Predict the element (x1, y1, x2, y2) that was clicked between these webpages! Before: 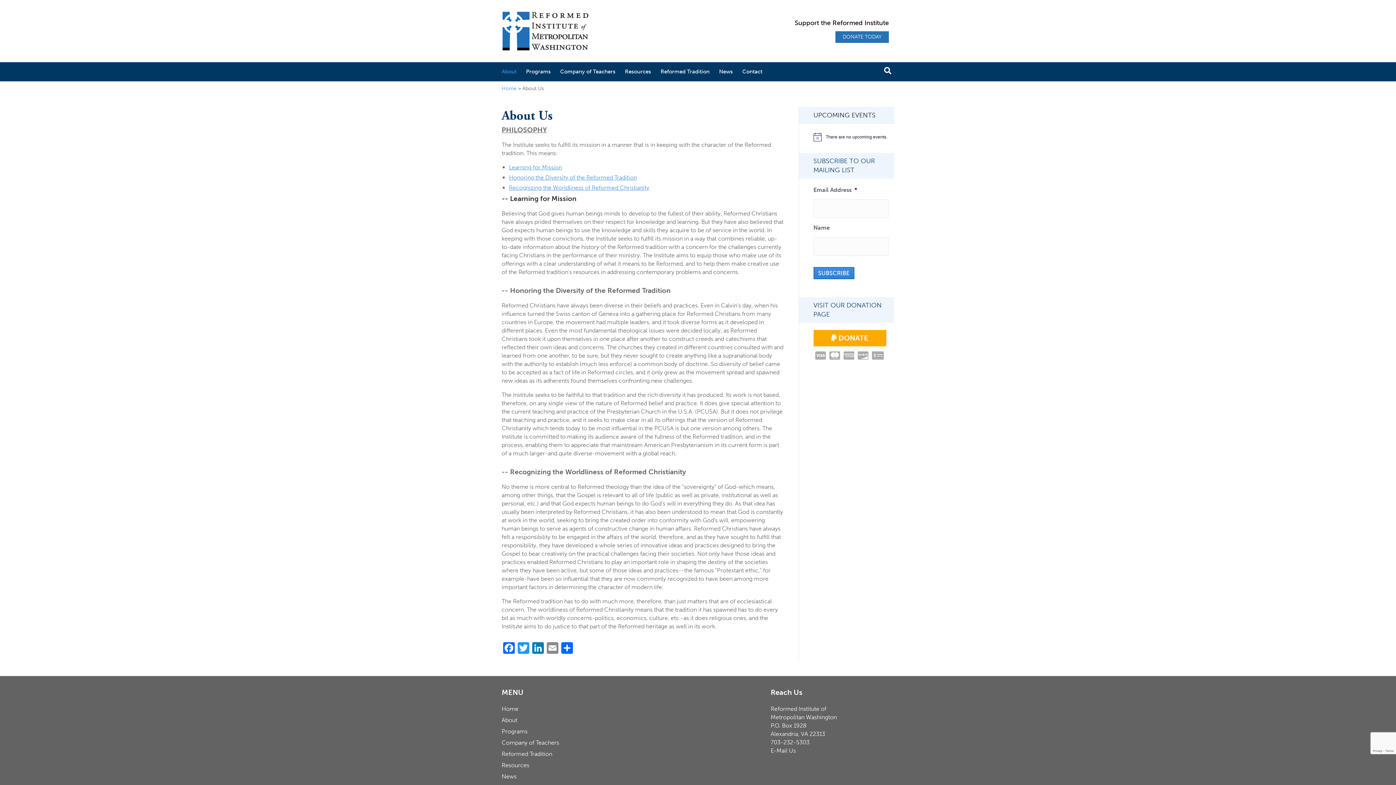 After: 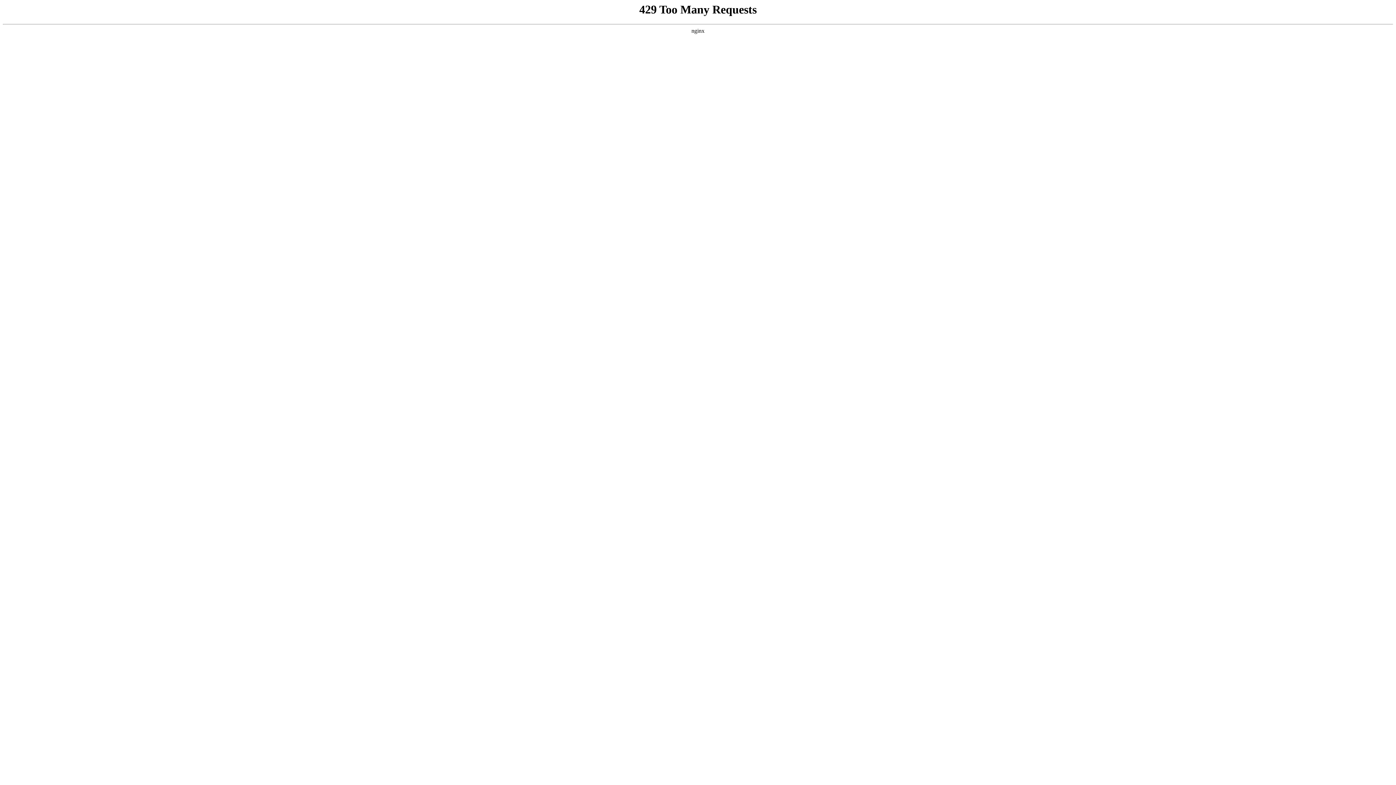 Action: label: News bbox: (719, 62, 742, 81)